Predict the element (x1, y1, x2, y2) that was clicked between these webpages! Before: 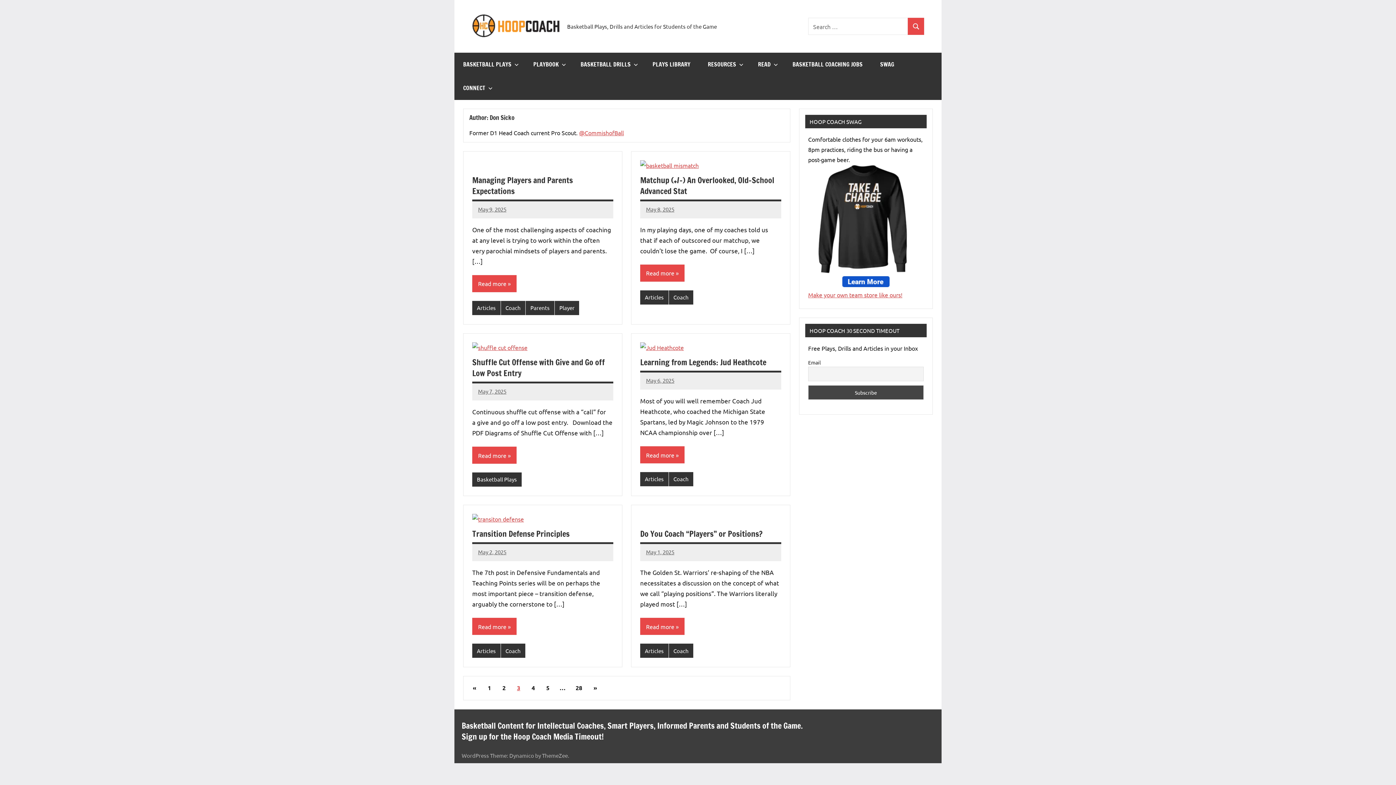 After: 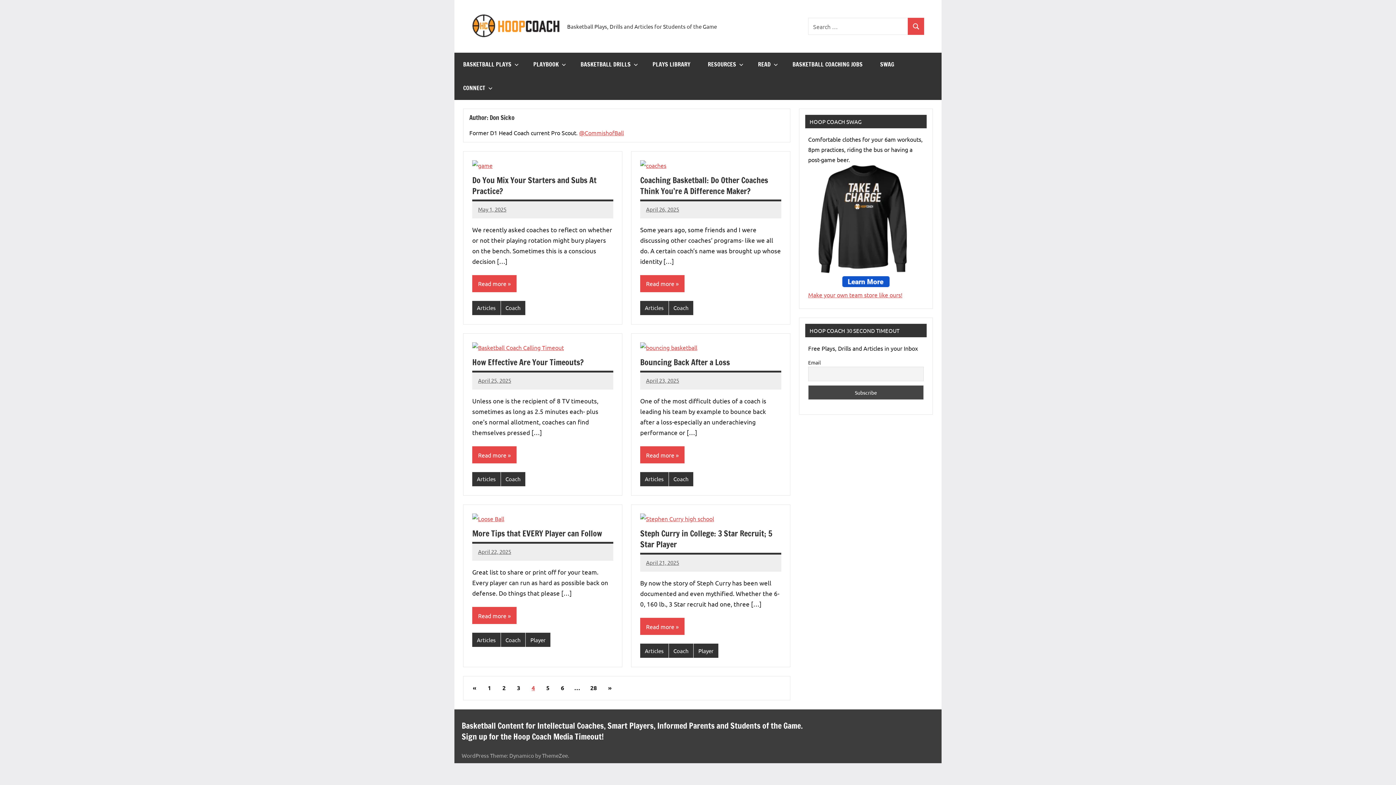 Action: label: Page 4 bbox: (528, 681, 538, 695)